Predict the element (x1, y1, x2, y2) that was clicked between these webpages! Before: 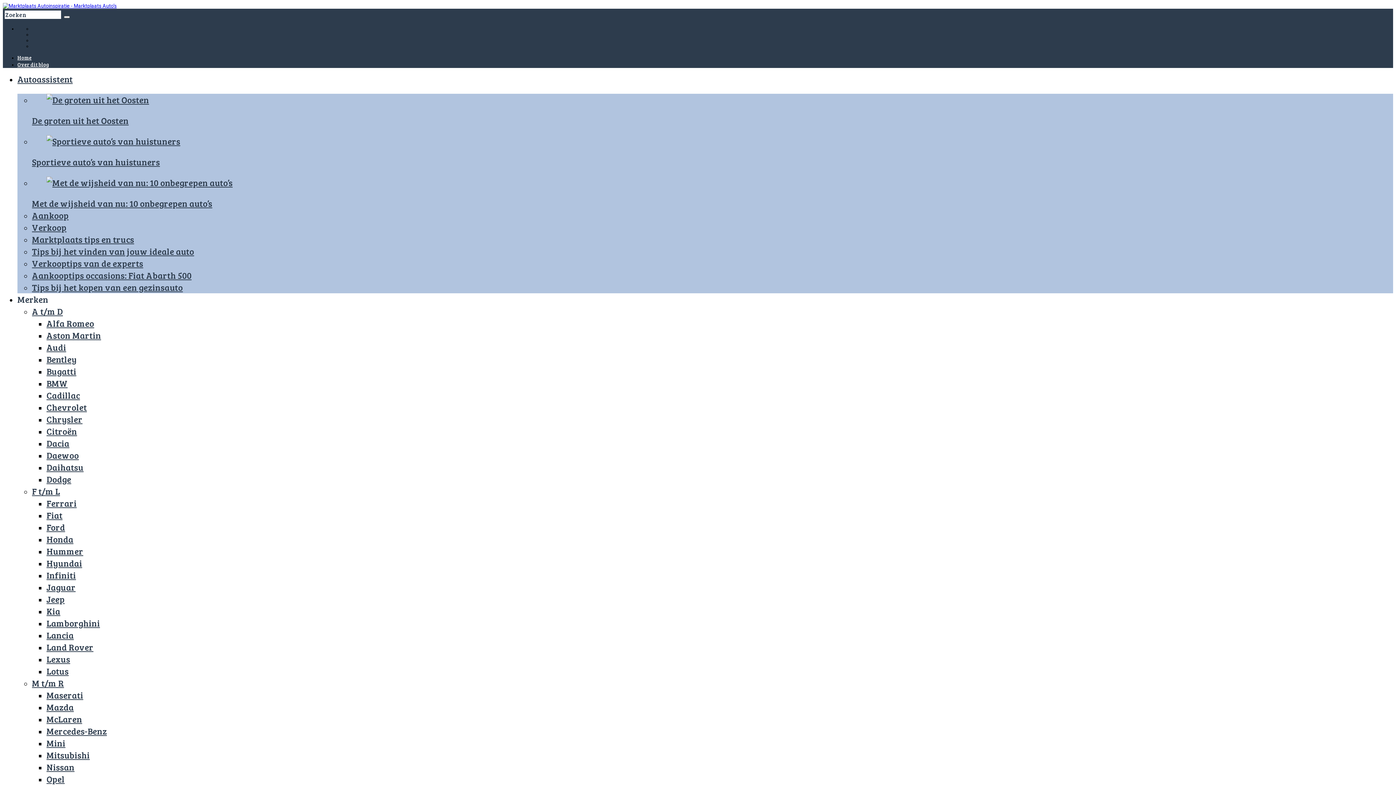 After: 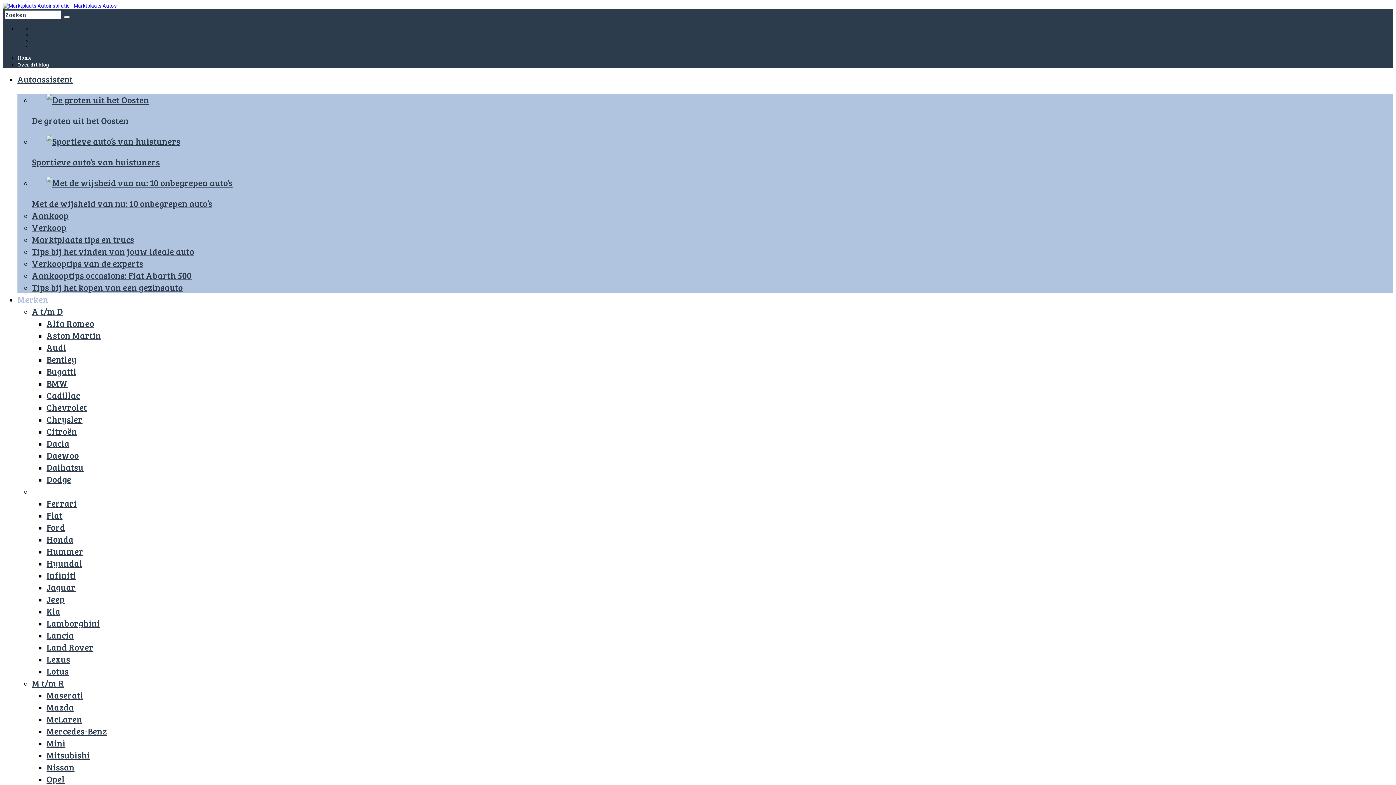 Action: label: F t/m L bbox: (32, 485, 60, 497)